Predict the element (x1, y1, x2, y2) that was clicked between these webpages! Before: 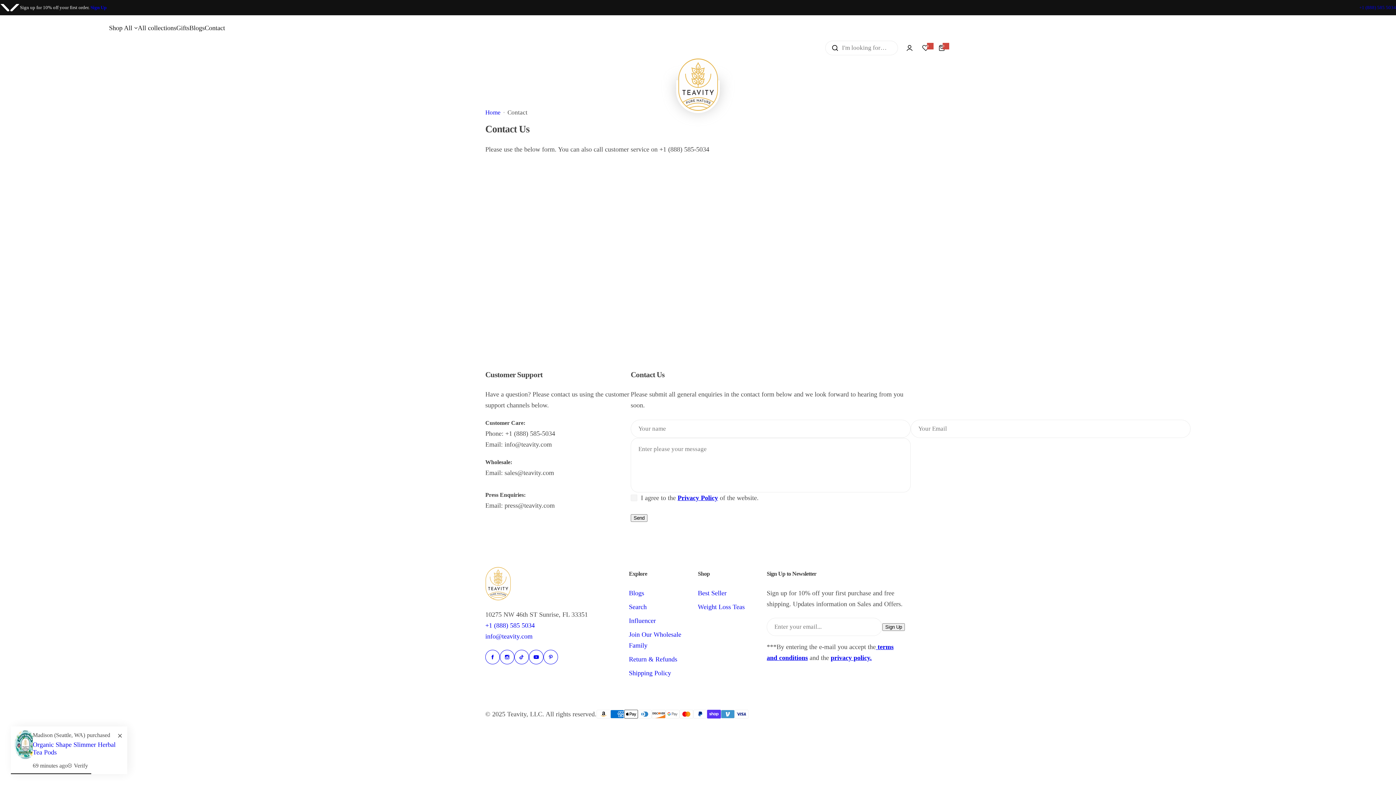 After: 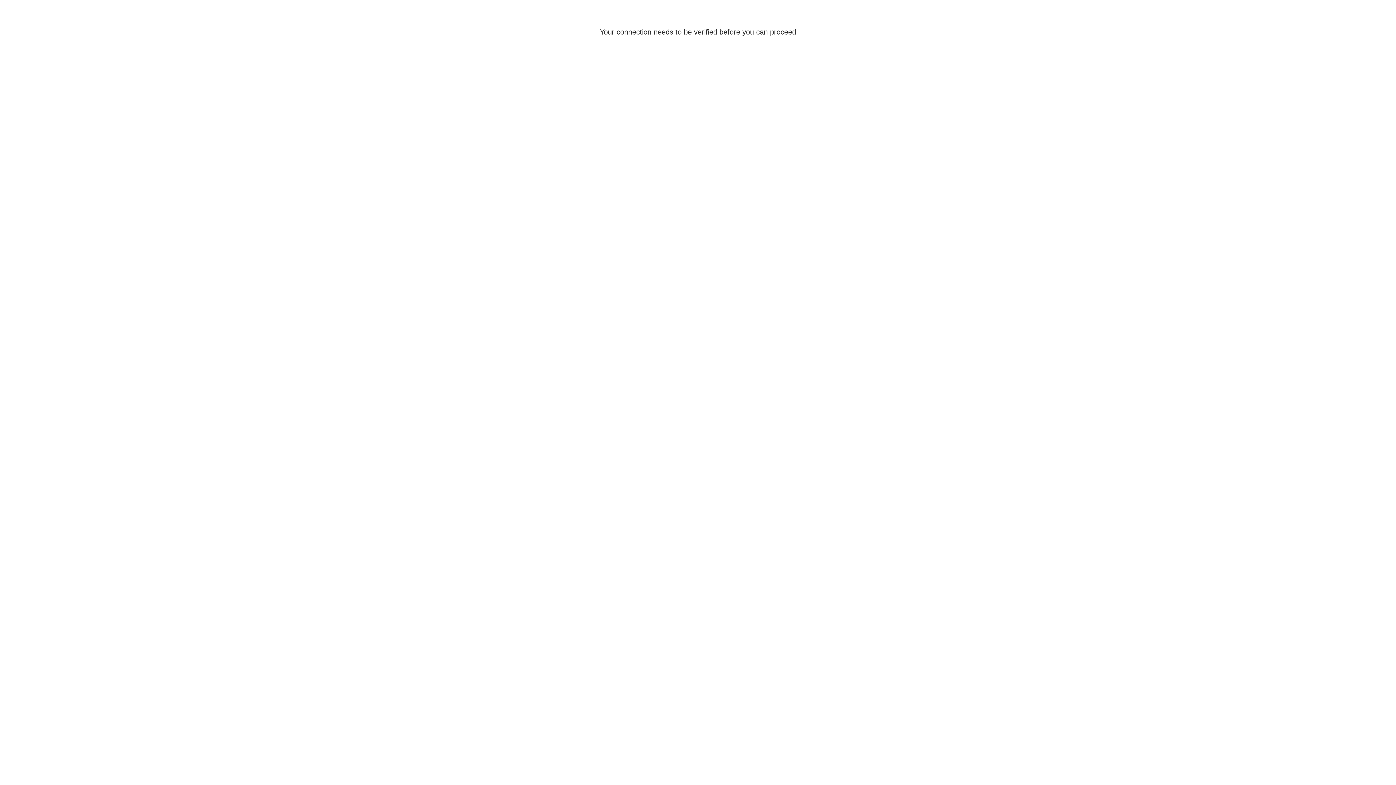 Action: label: account bbox: (901, 39, 917, 55)